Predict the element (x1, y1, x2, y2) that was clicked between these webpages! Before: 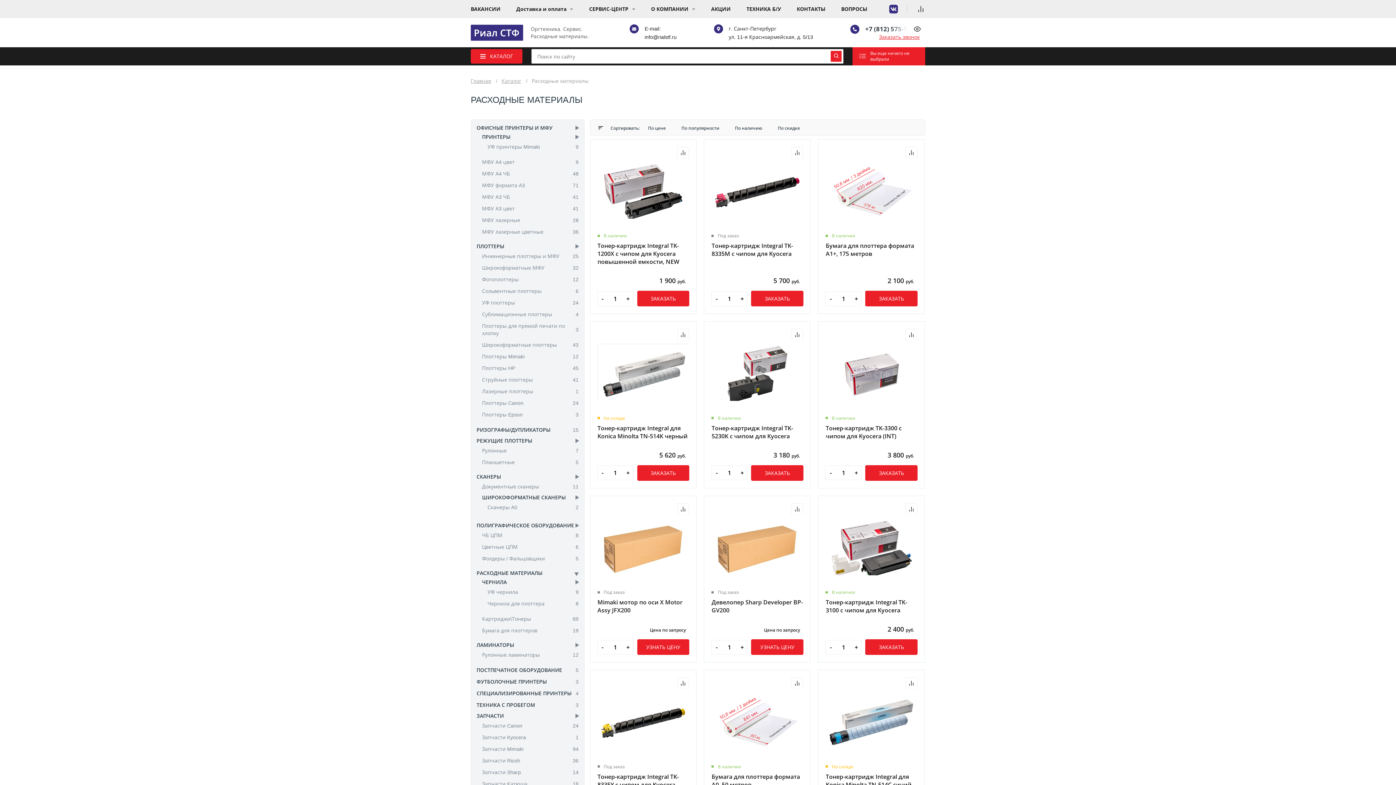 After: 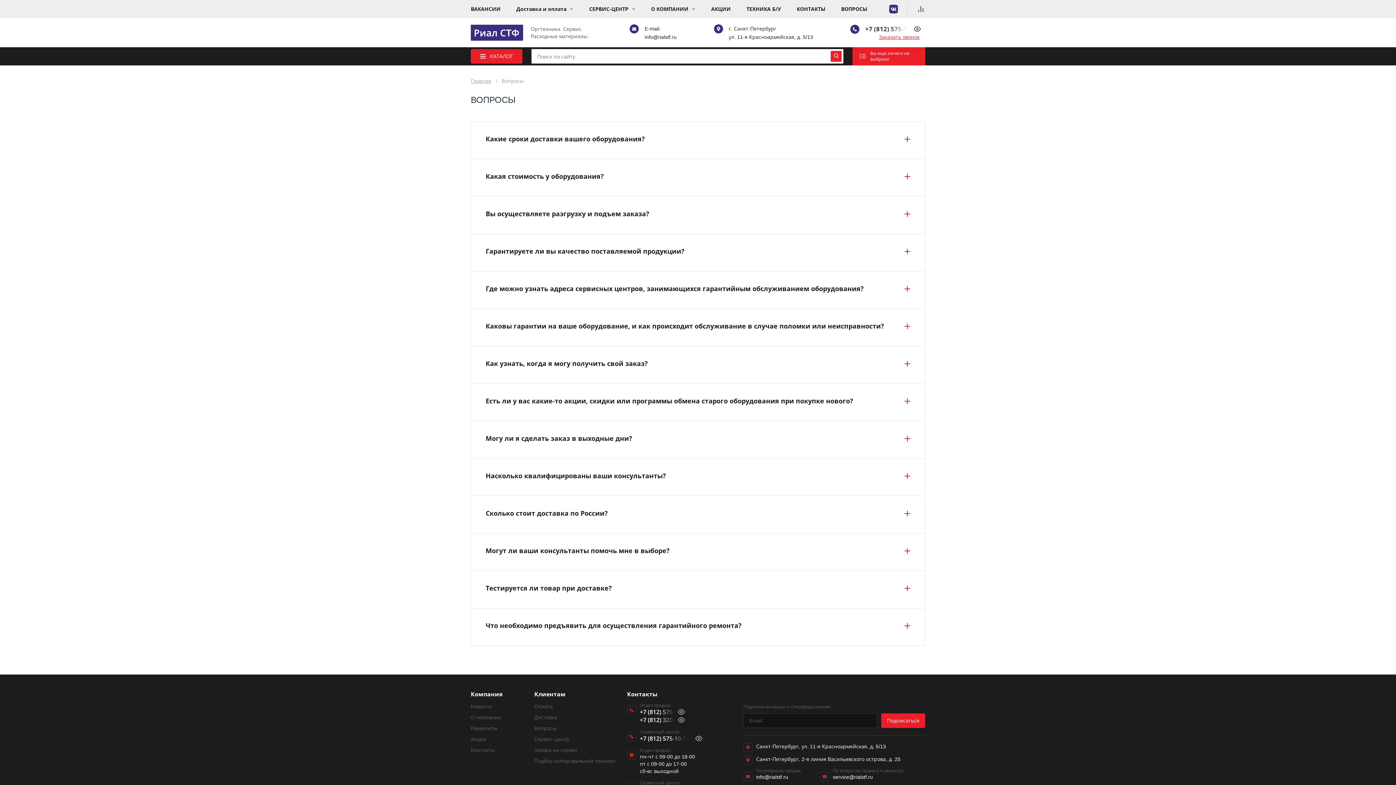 Action: bbox: (841, 5, 867, 12) label: ВОПРОСЫ